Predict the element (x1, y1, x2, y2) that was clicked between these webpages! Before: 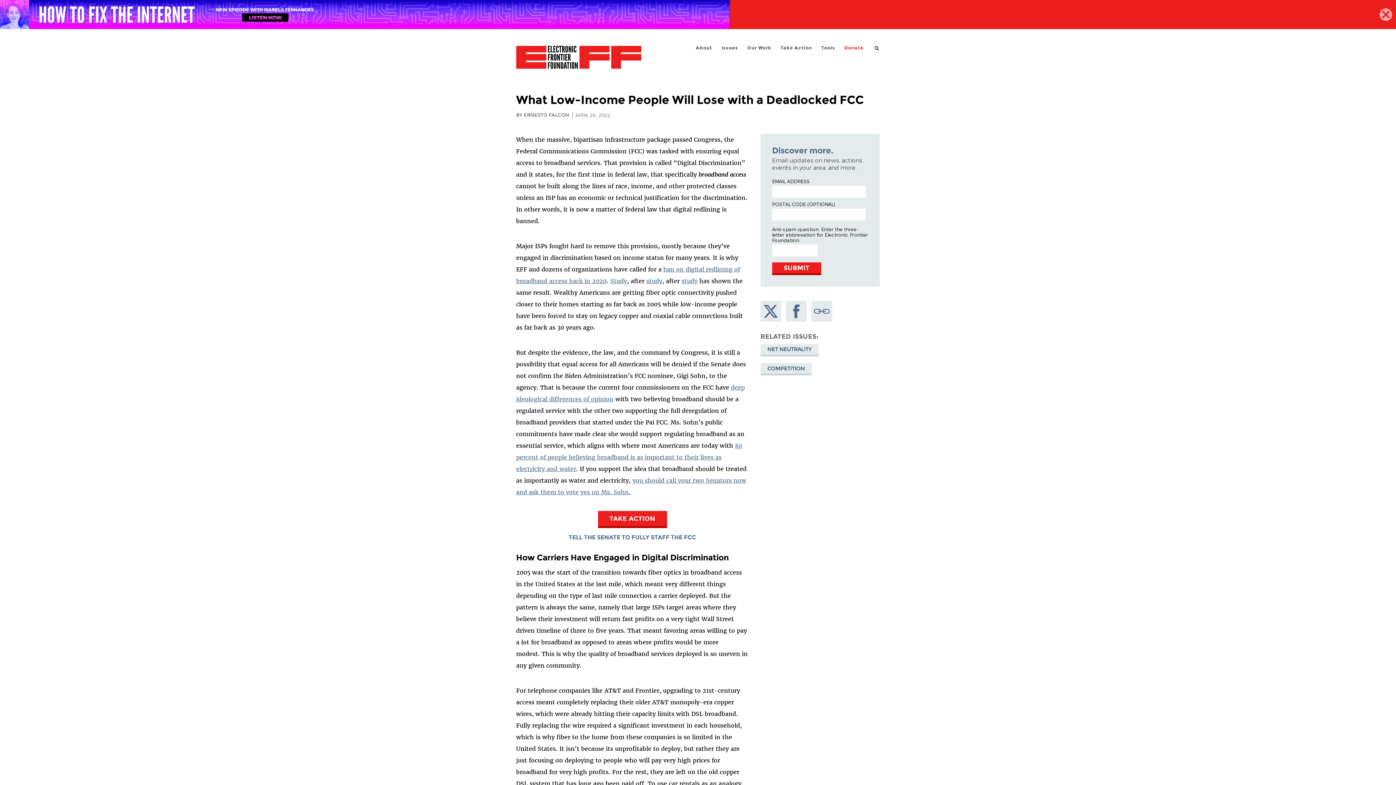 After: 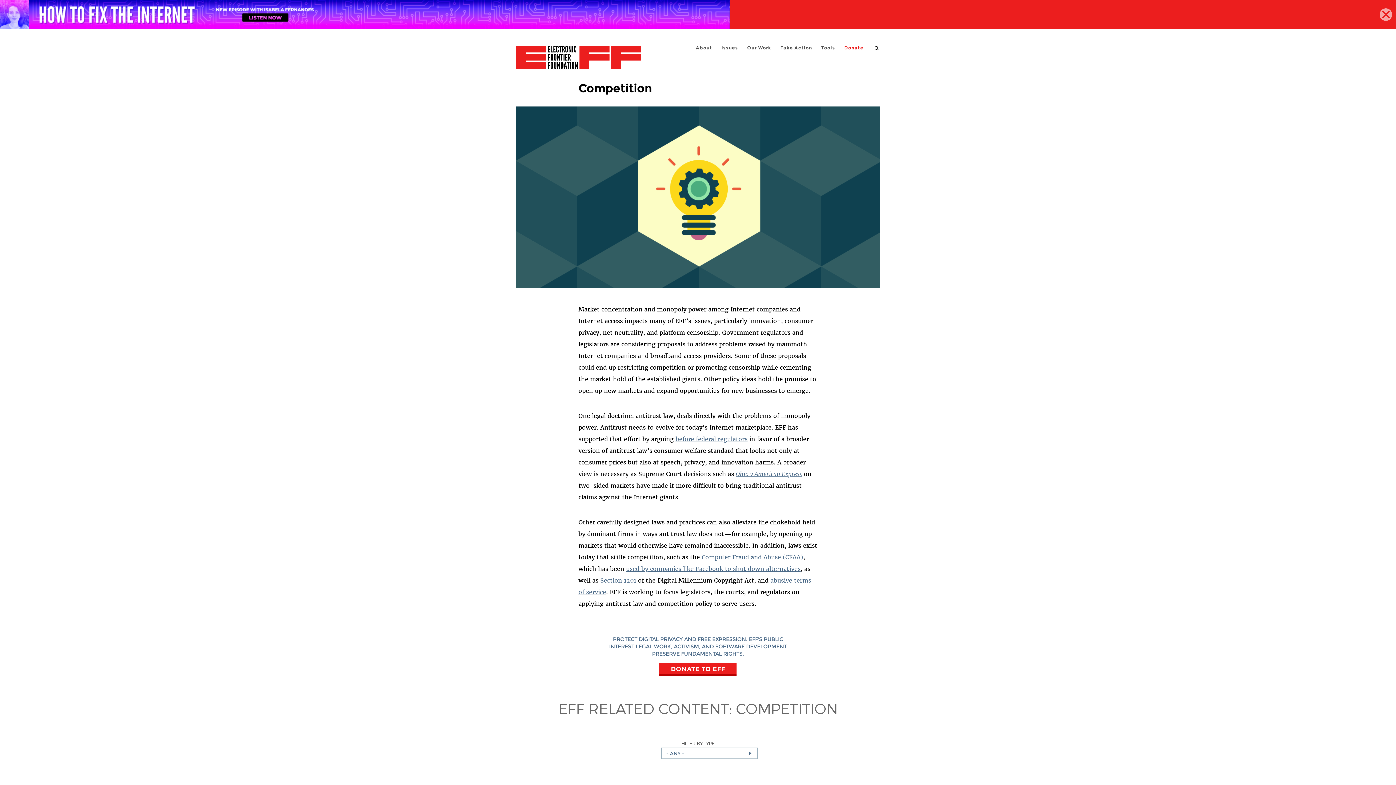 Action: bbox: (760, 363, 812, 375) label: COMPETITION